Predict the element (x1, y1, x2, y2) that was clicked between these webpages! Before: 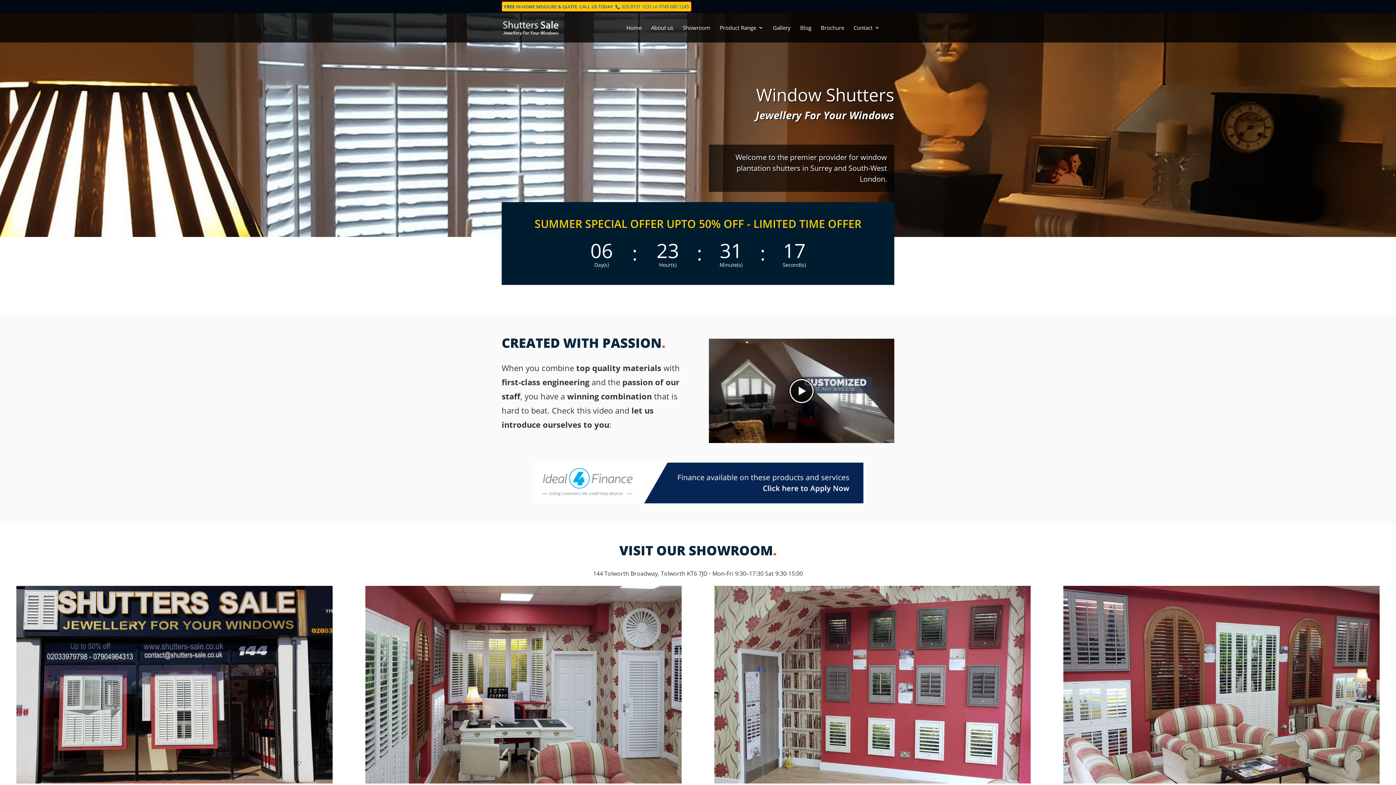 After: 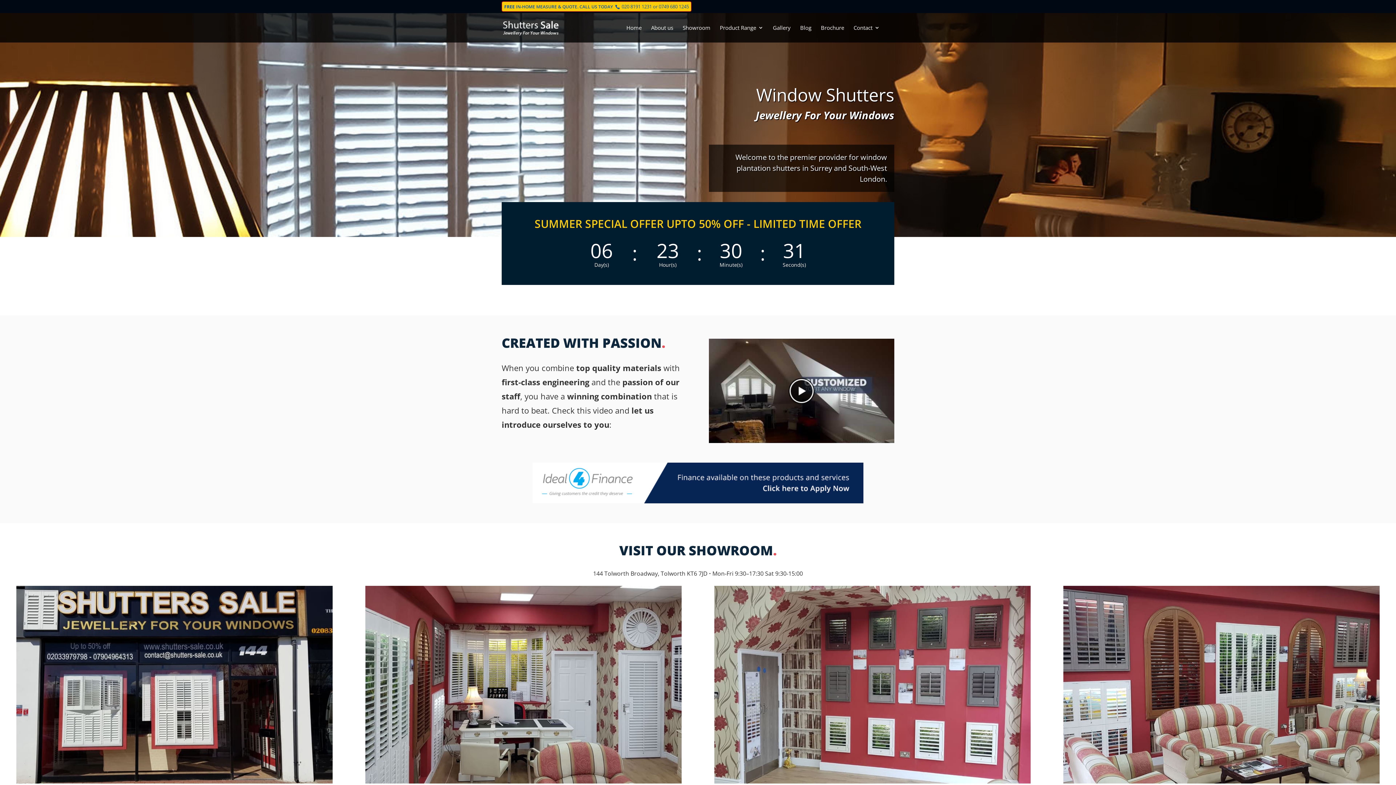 Action: label: 020 8191 1231 bbox: (621, 3, 652, 9)